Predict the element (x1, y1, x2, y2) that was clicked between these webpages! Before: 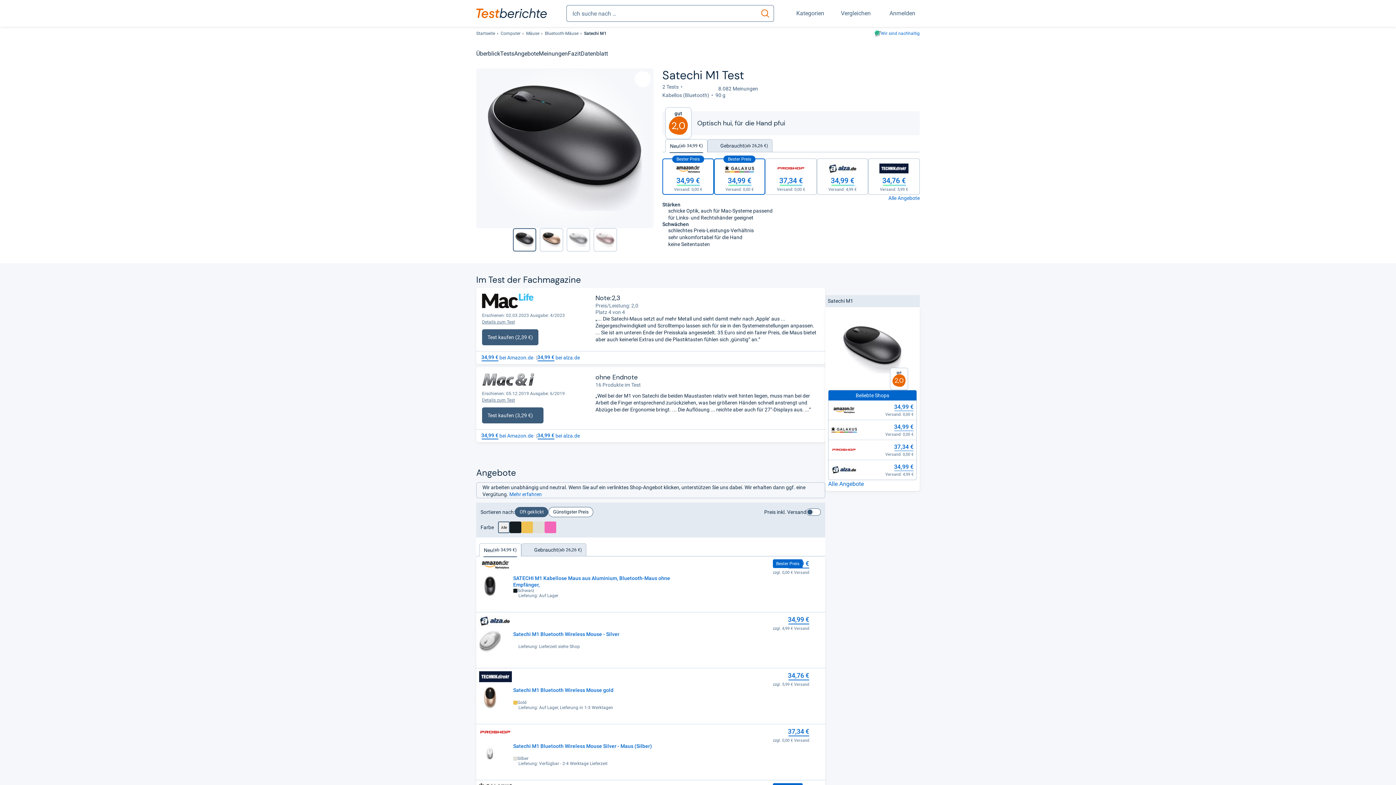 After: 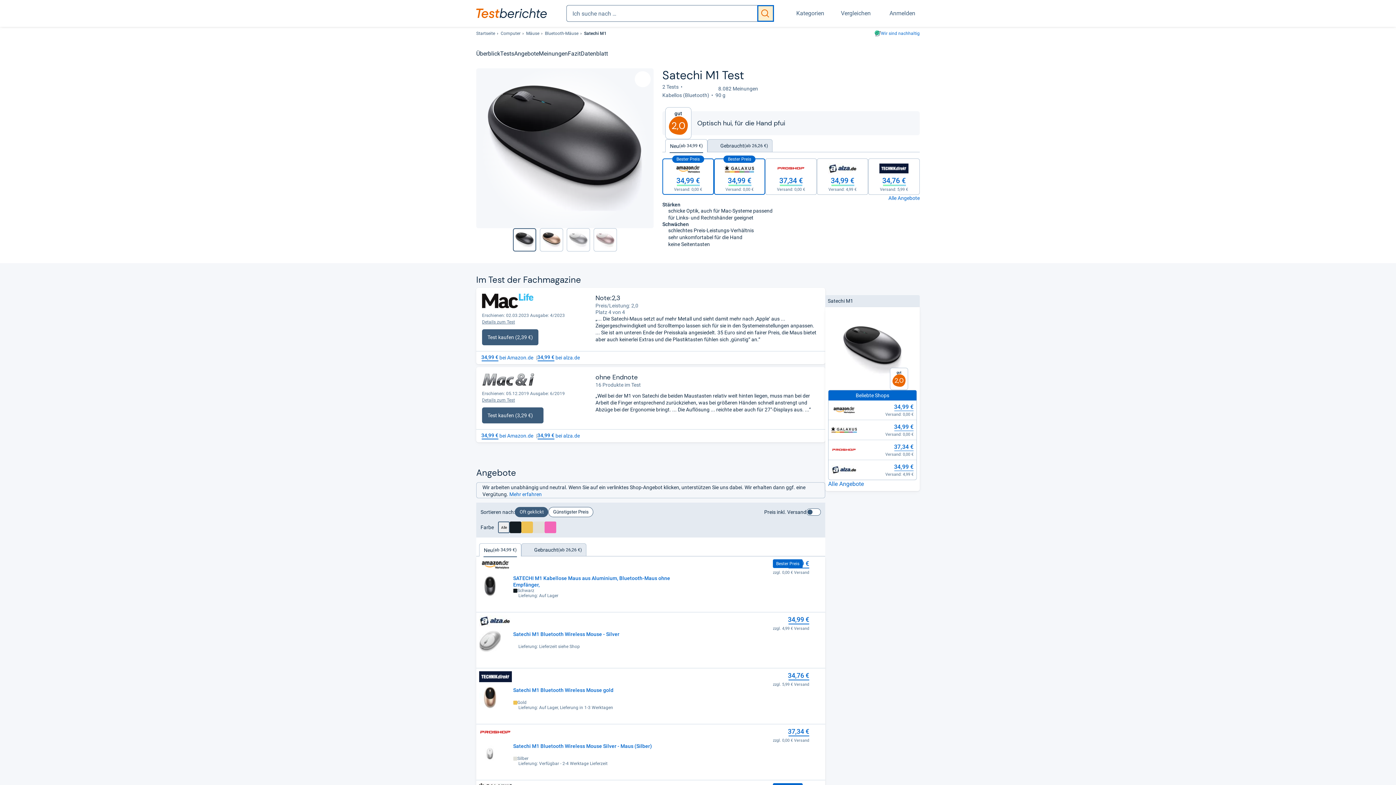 Action: bbox: (757, 5, 774, 21) label: suchen